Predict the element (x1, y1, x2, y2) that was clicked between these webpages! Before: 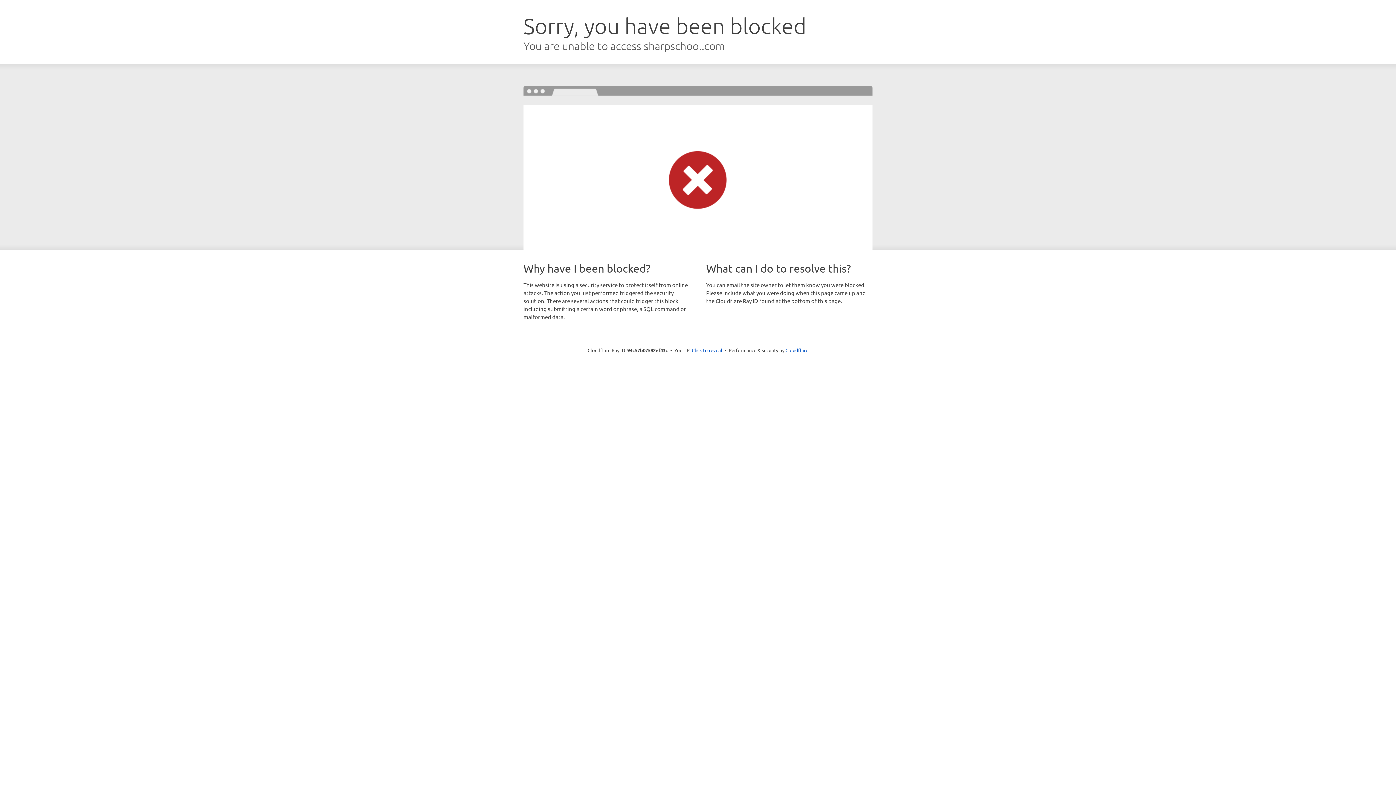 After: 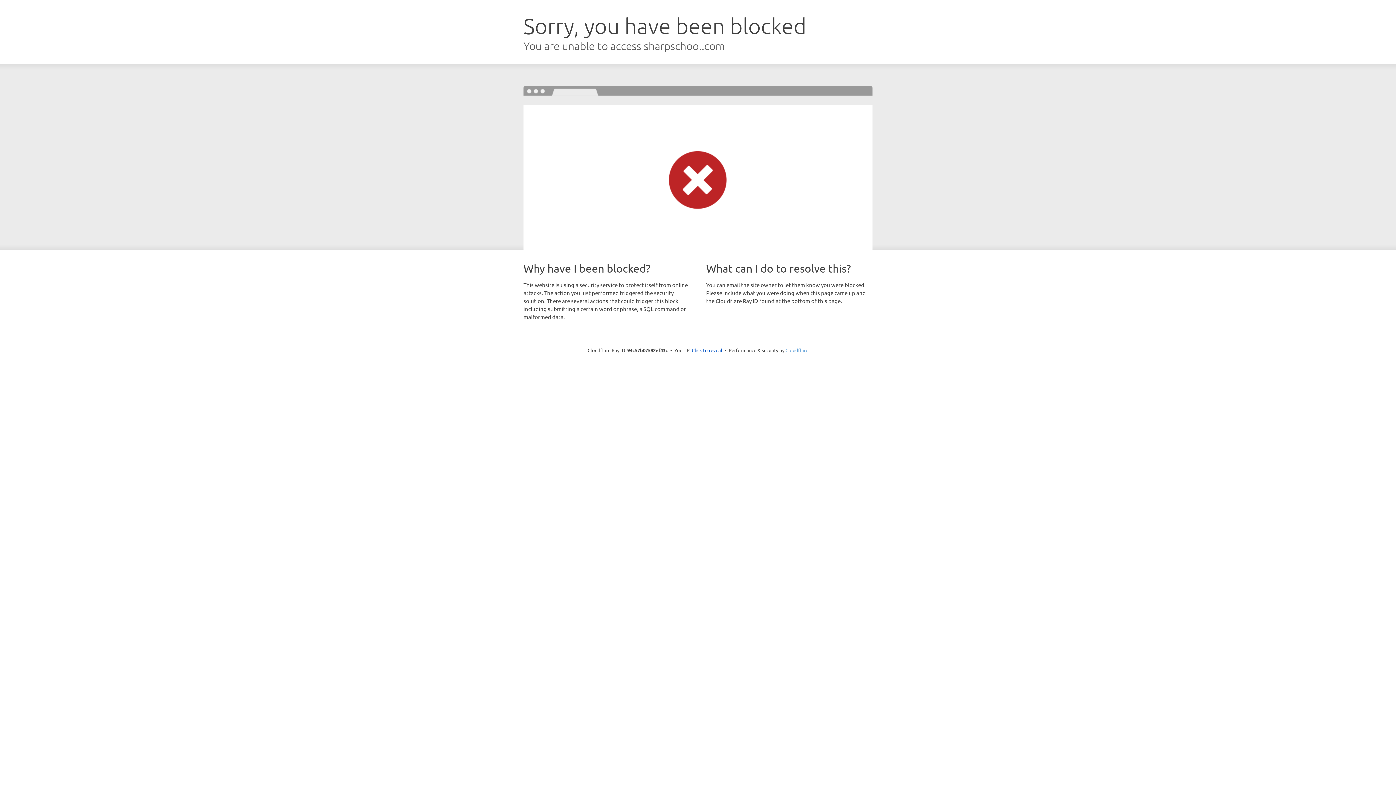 Action: label: Cloudflare bbox: (785, 347, 808, 353)